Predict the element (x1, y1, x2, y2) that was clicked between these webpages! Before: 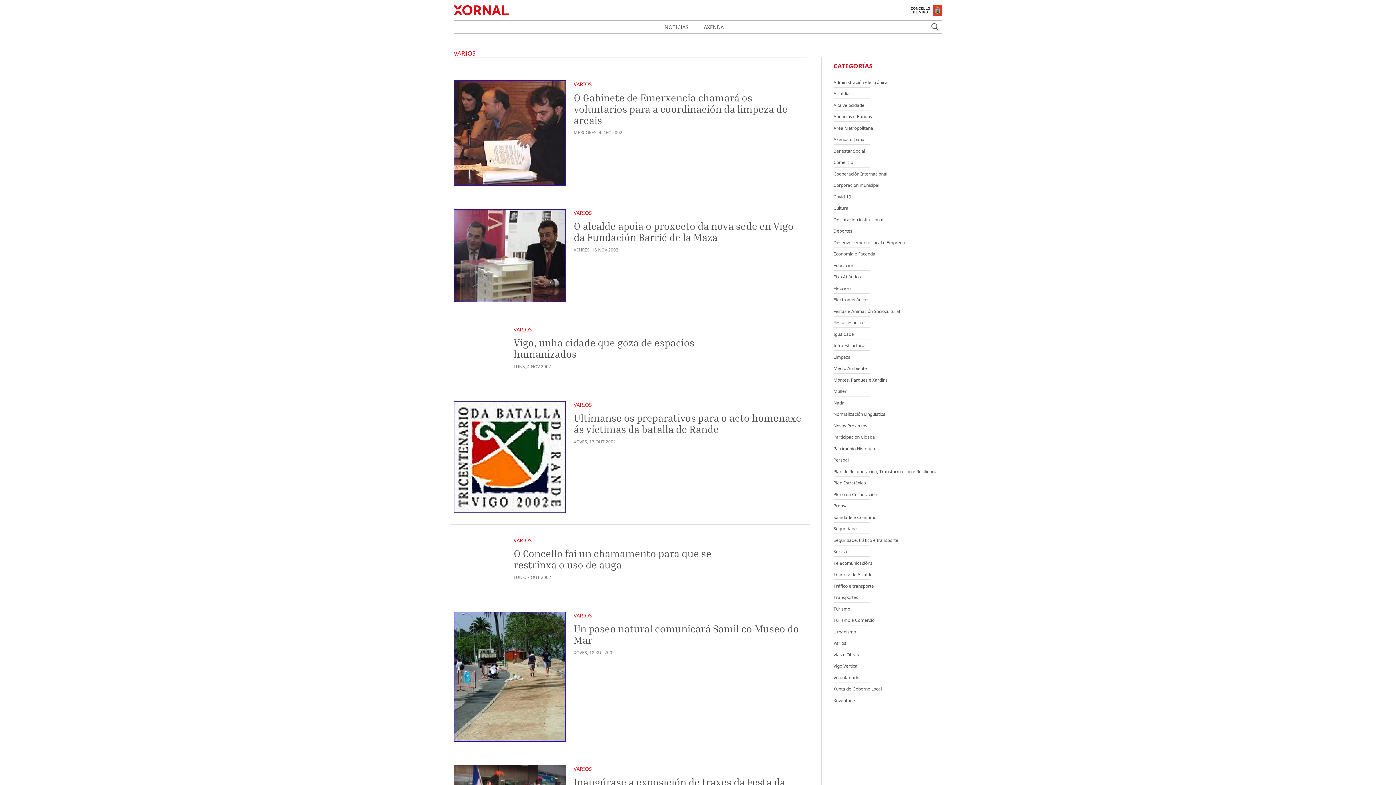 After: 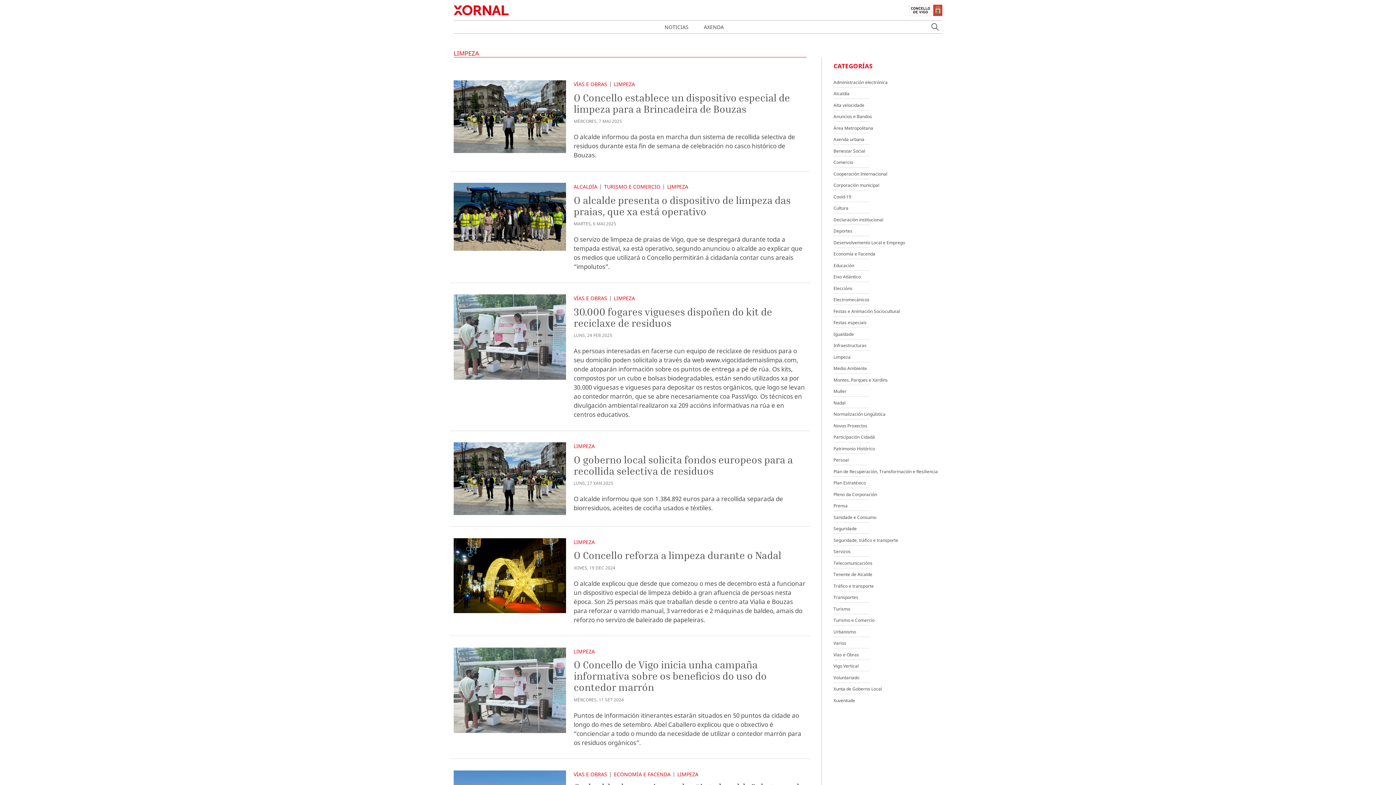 Action: label: Limpeza bbox: (833, 354, 850, 360)